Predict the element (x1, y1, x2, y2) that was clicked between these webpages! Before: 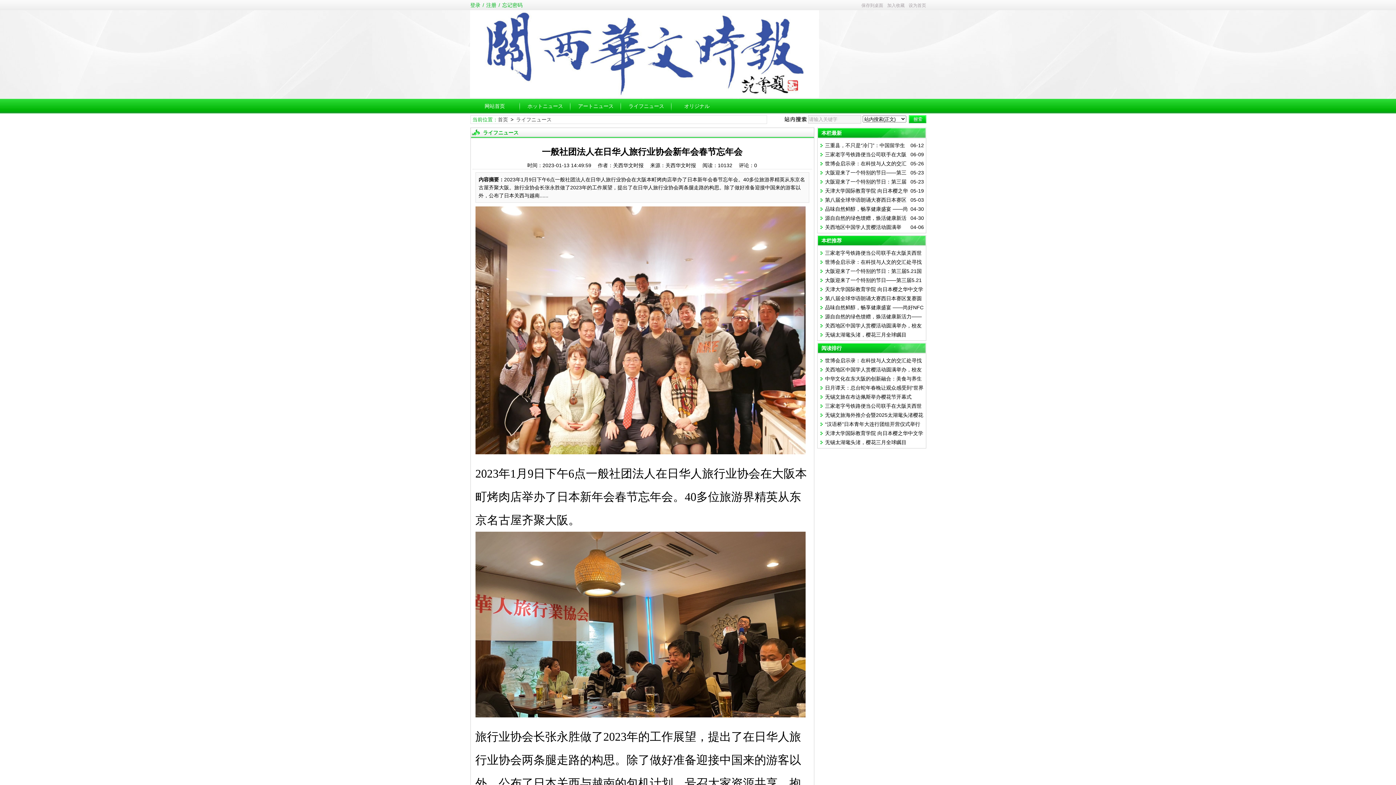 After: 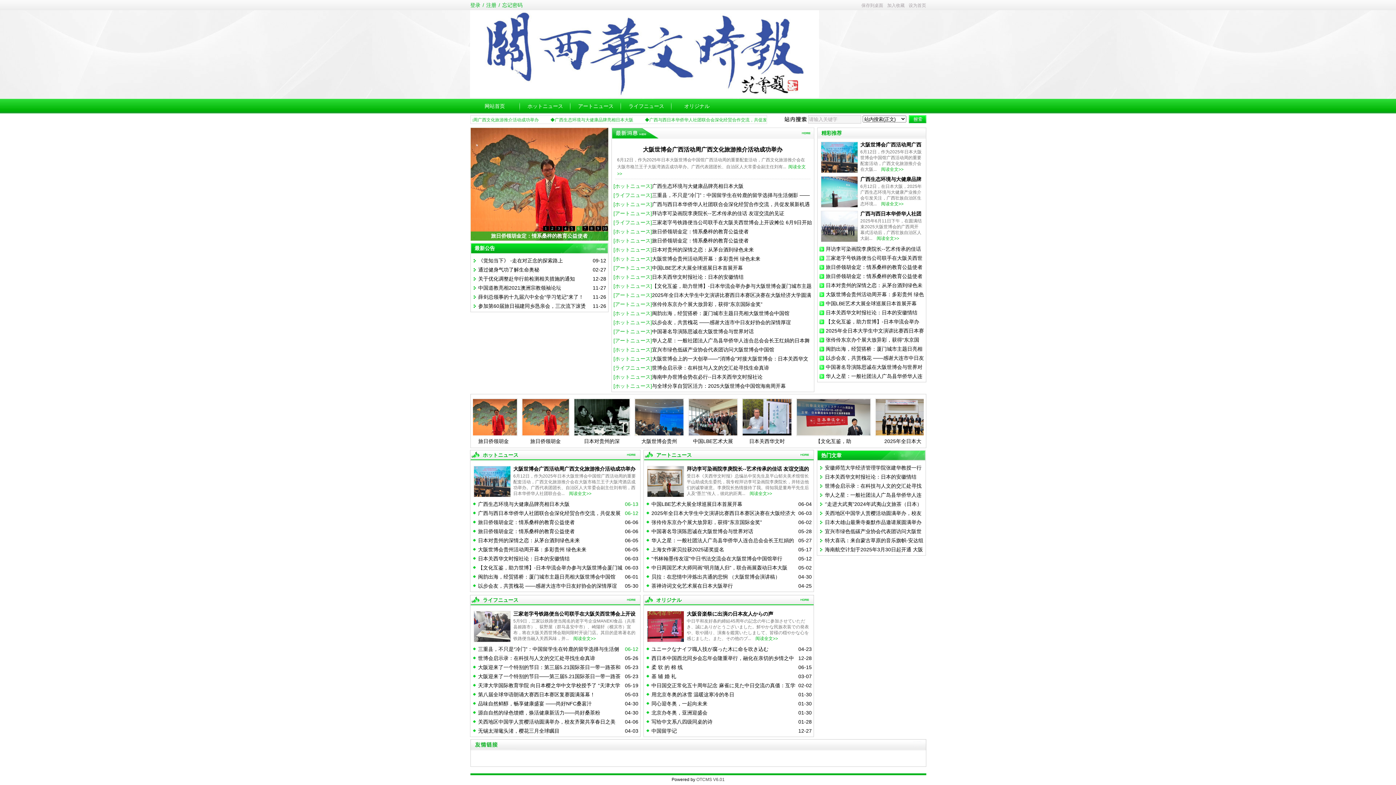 Action: bbox: (498, 116, 508, 122) label: 首页